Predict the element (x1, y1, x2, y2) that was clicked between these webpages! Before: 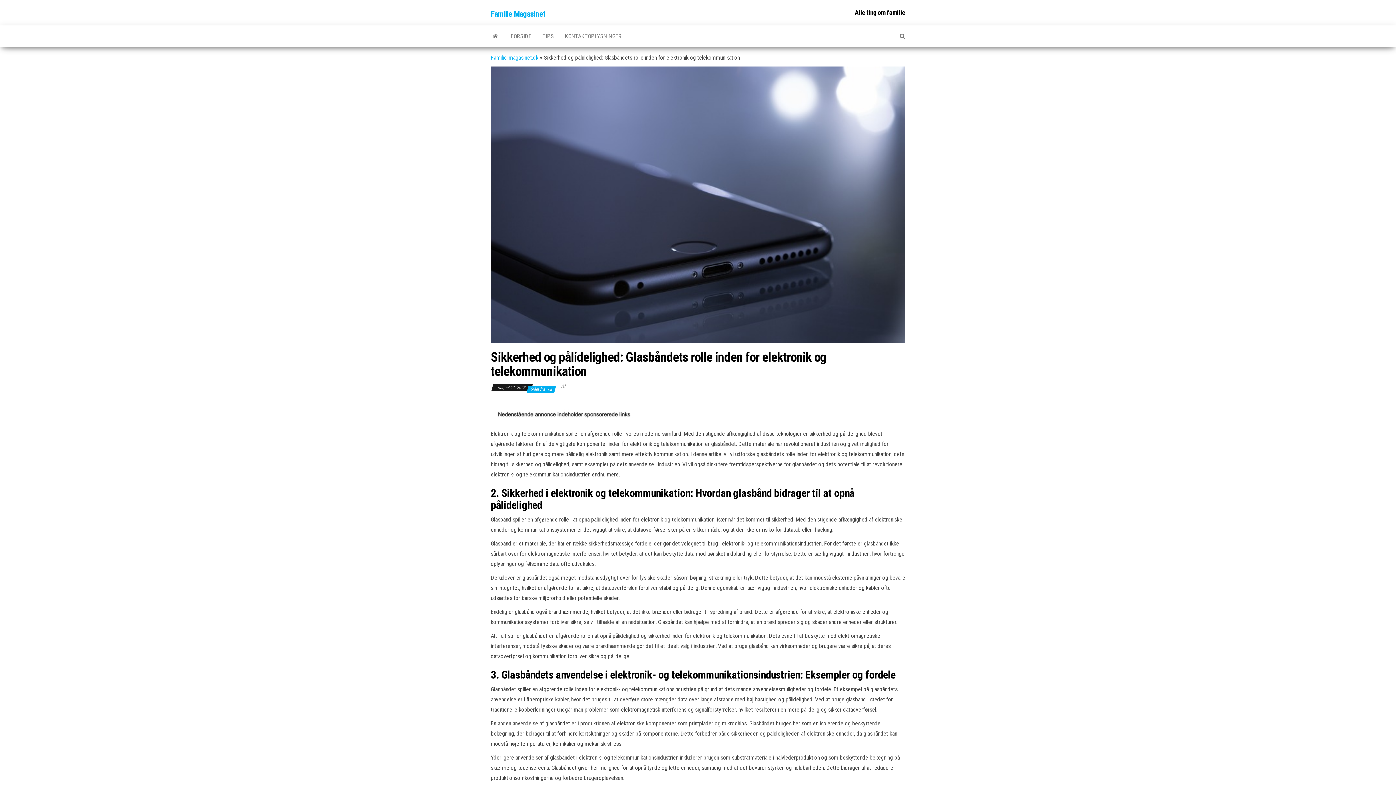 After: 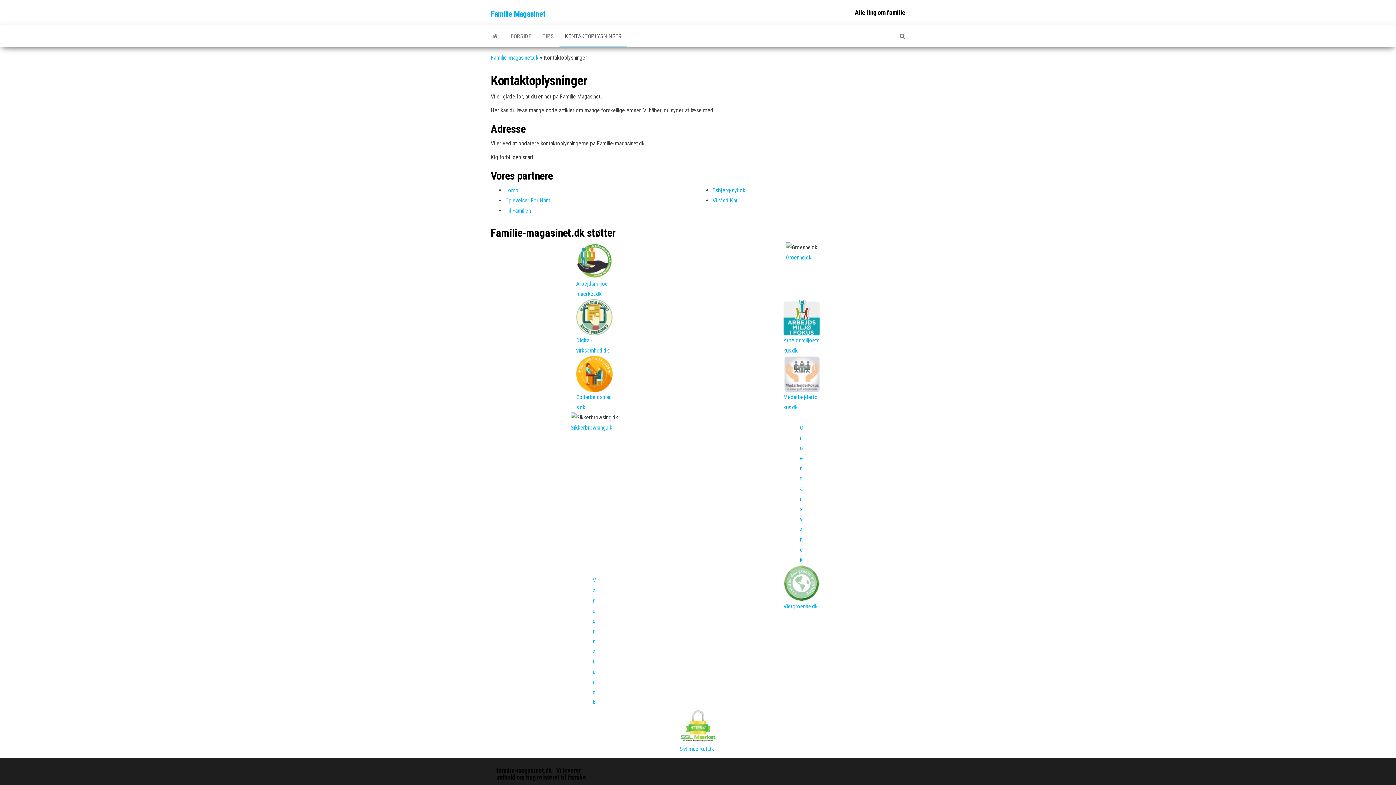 Action: label: KONTAKTOPLYSNINGER bbox: (559, 25, 627, 47)